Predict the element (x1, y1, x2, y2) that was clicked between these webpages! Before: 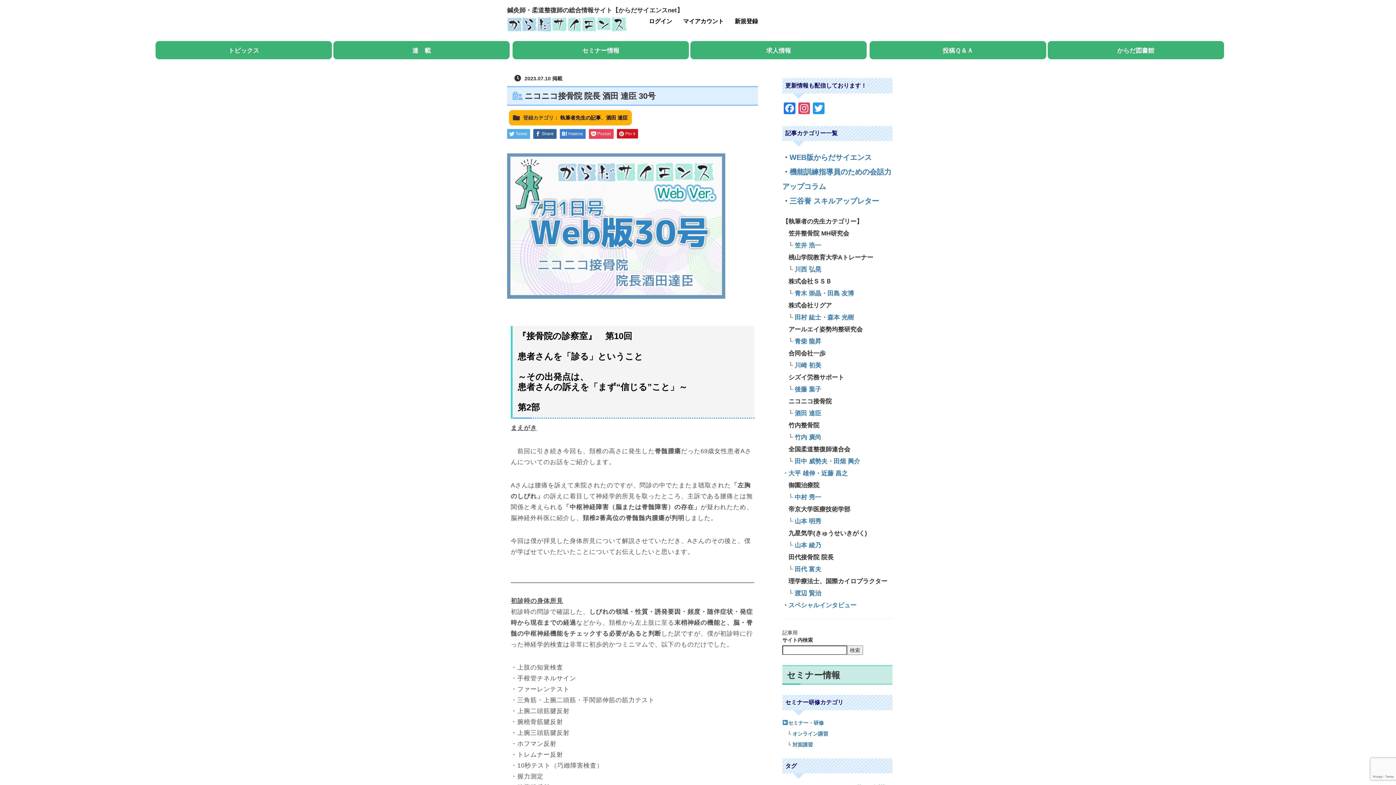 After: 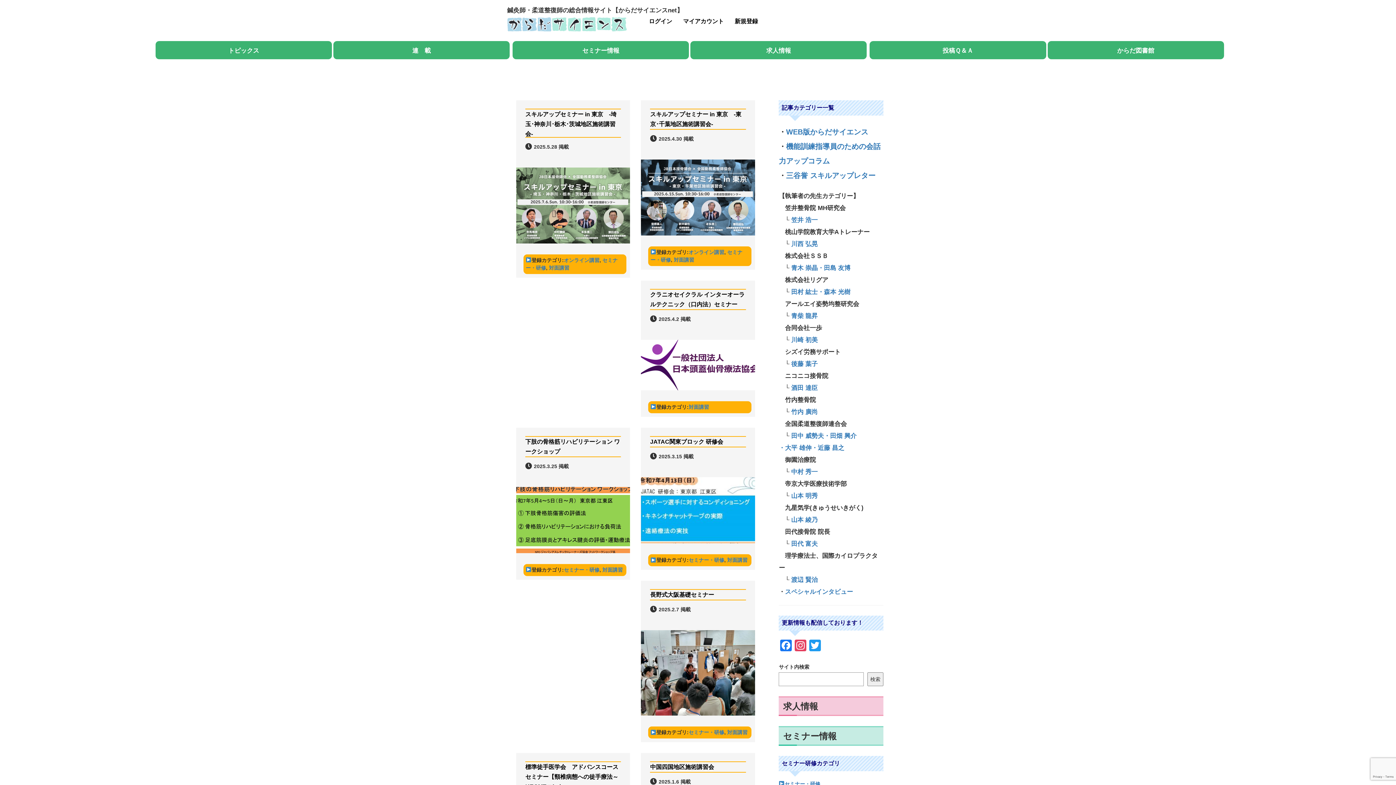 Action: bbox: (792, 742, 813, 747) label: 対面講習